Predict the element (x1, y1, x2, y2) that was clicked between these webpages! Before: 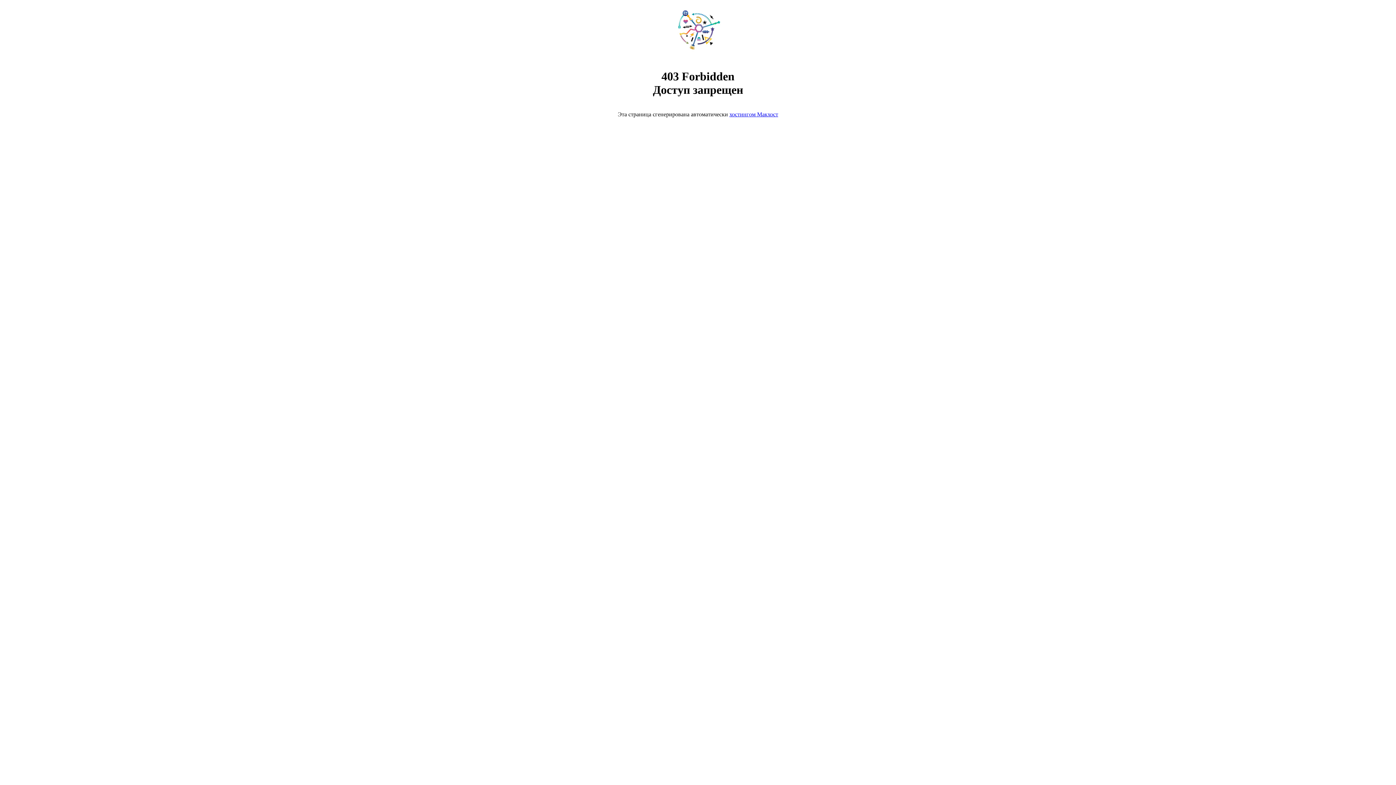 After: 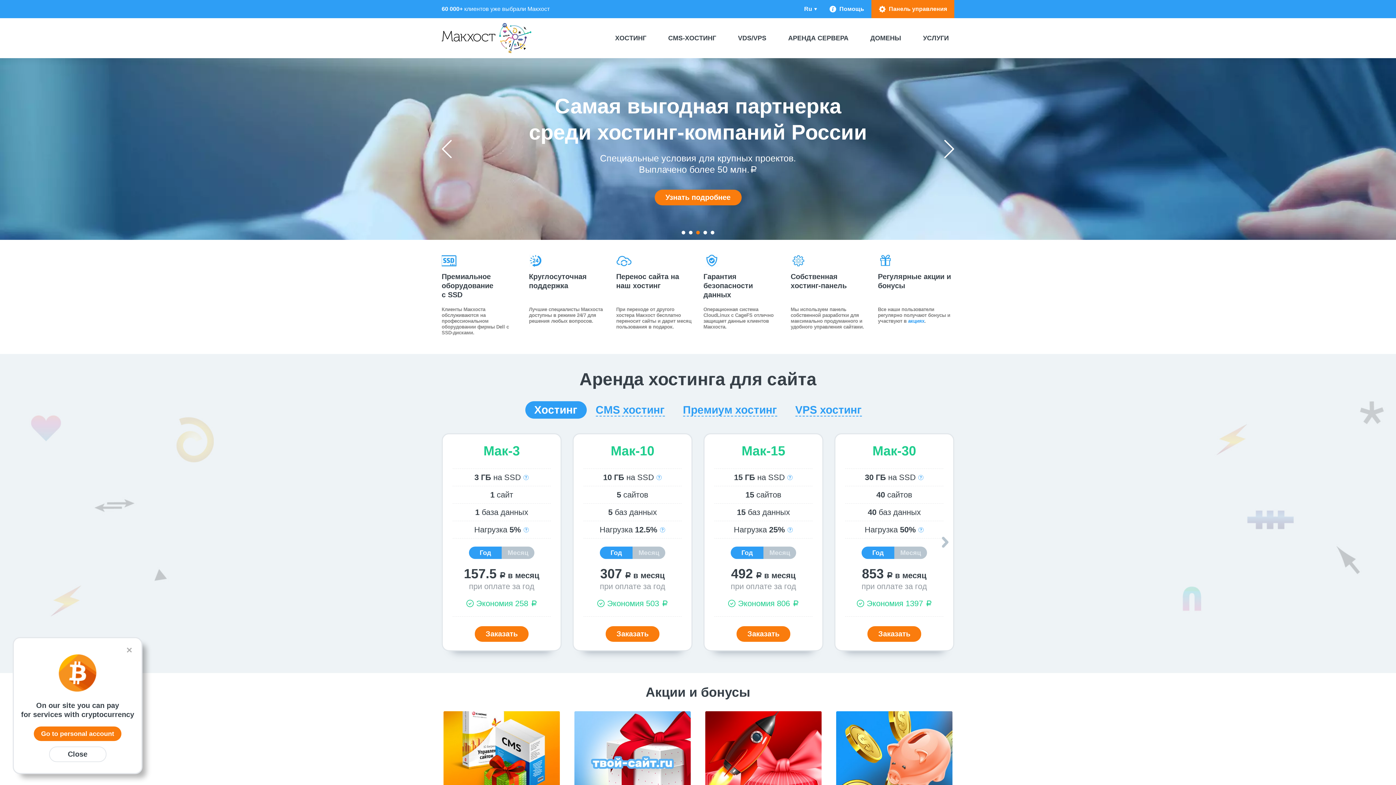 Action: bbox: (729, 111, 778, 117) label: хостингом Макхост